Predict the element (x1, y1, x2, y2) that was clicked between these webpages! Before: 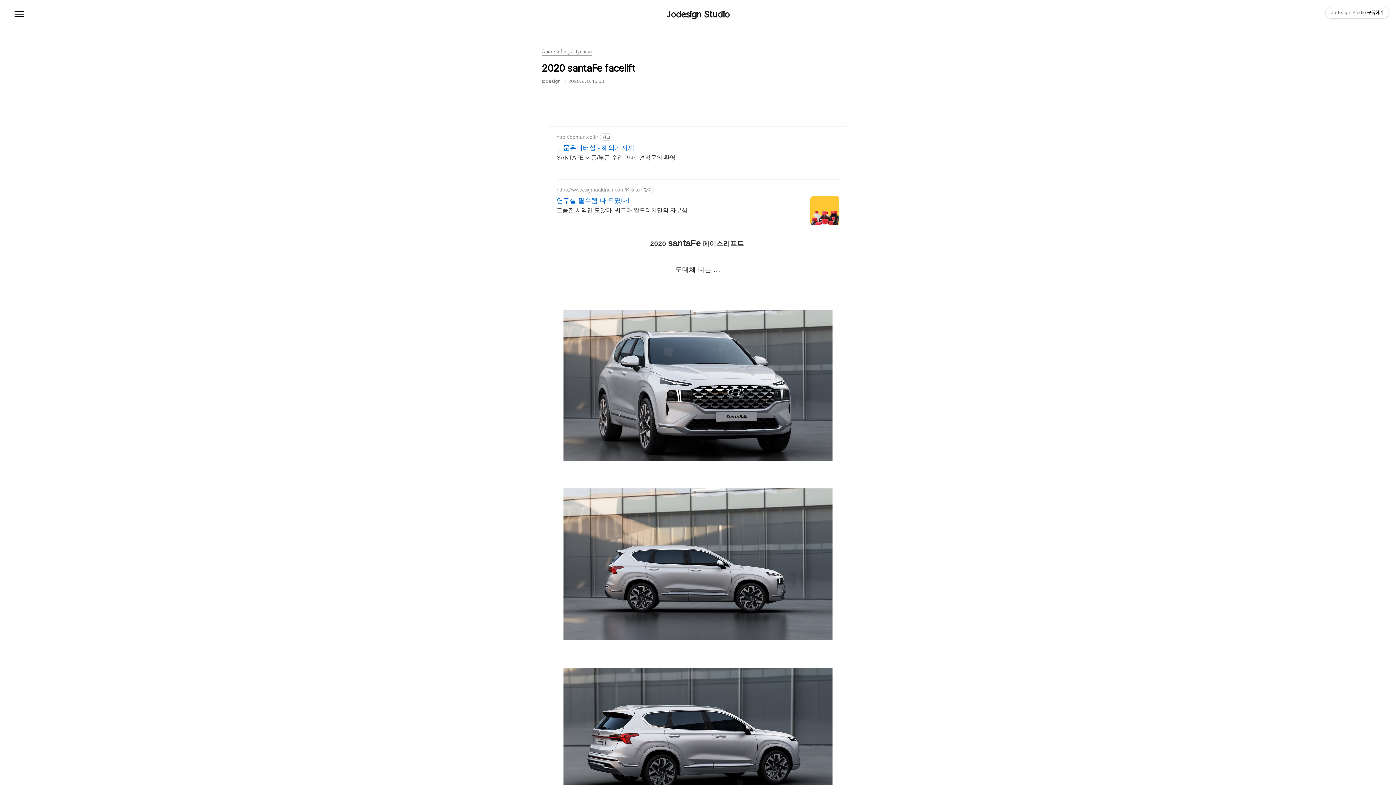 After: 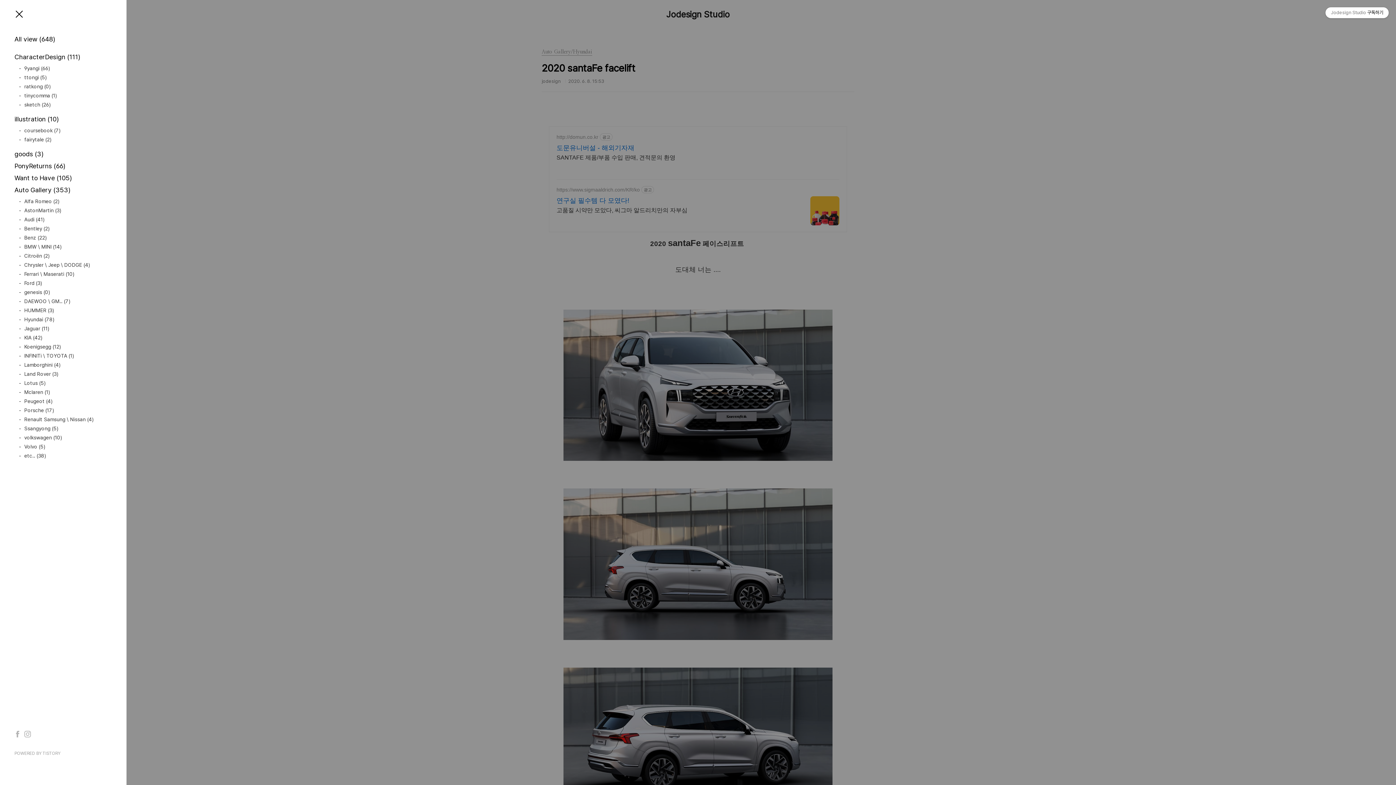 Action: bbox: (12, 7, 26, 21) label: 메뉴